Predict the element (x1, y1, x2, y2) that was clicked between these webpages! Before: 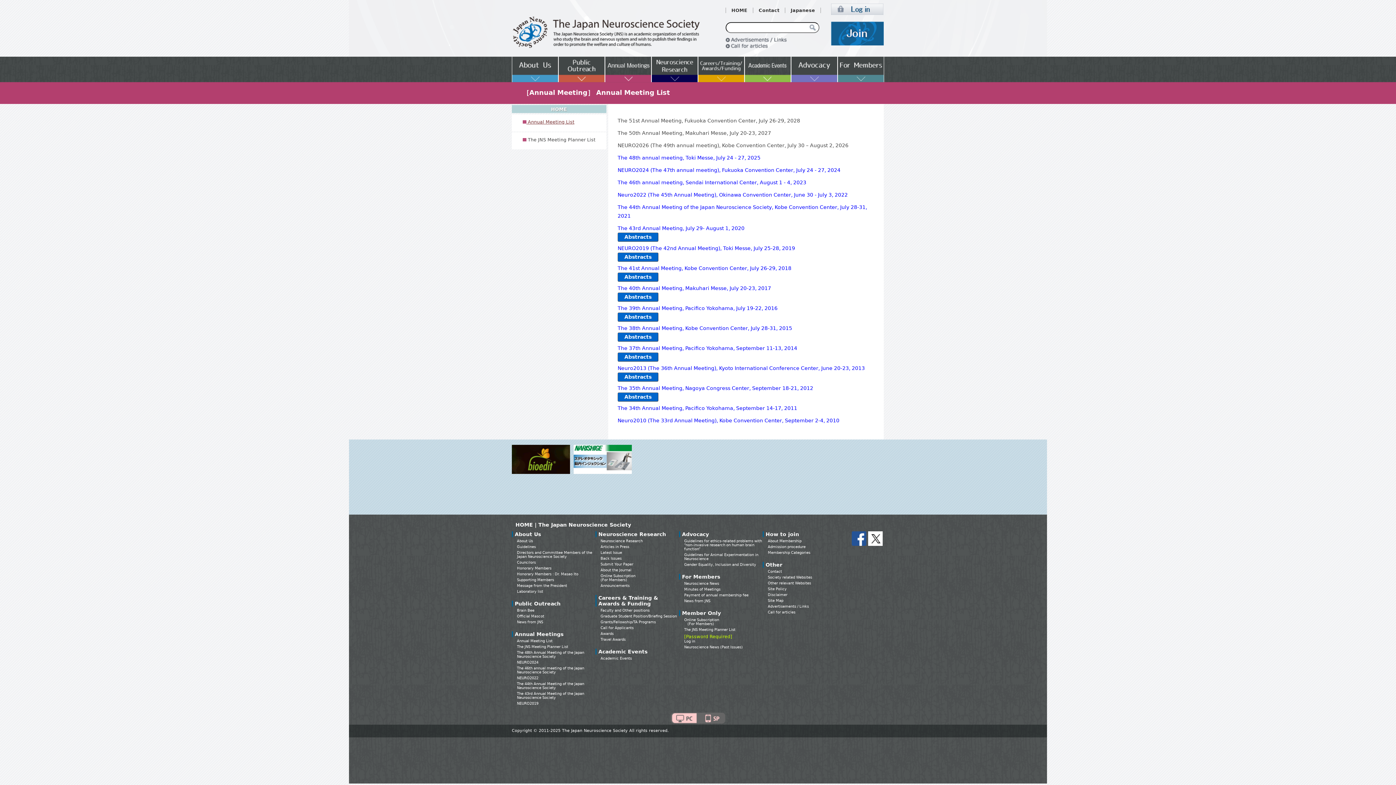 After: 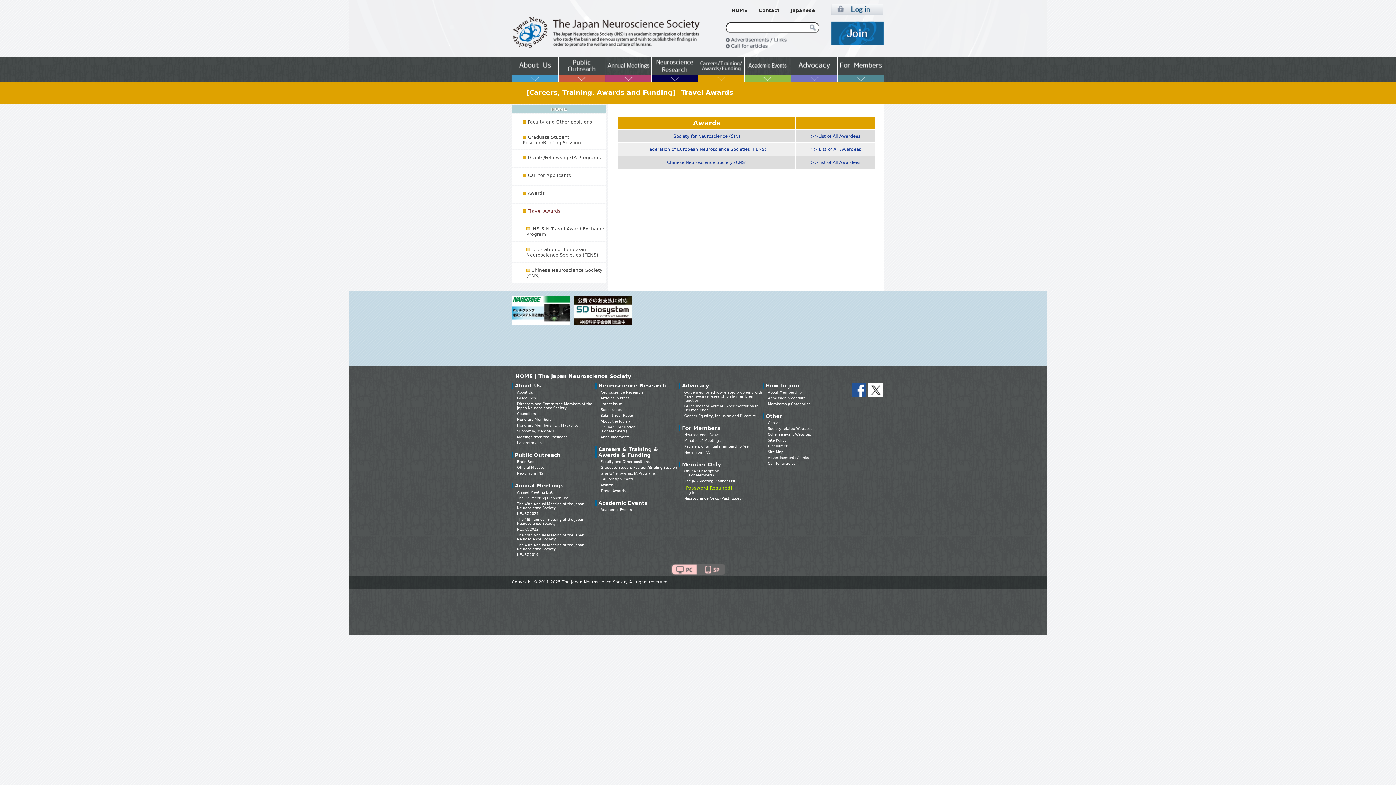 Action: bbox: (600, 637, 625, 641) label: Travel Awards